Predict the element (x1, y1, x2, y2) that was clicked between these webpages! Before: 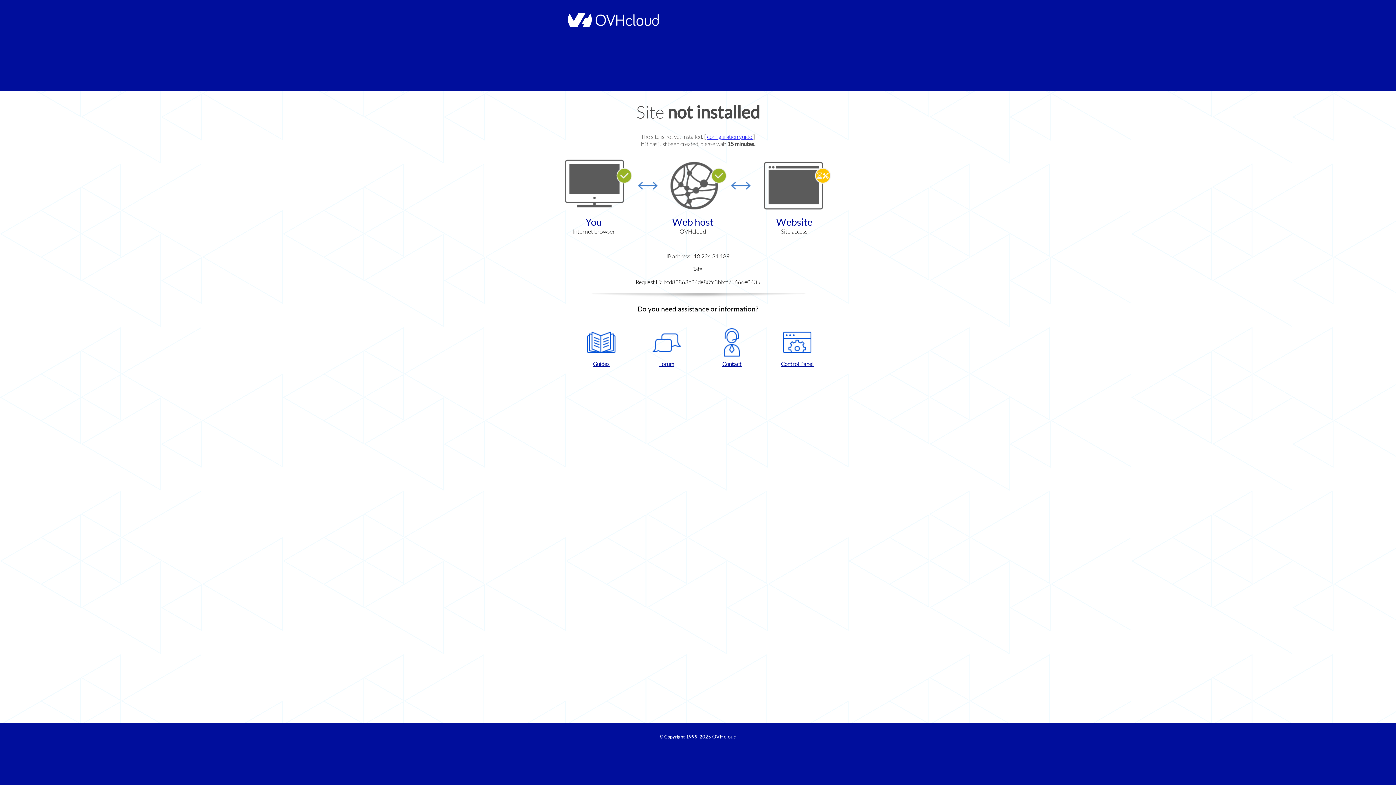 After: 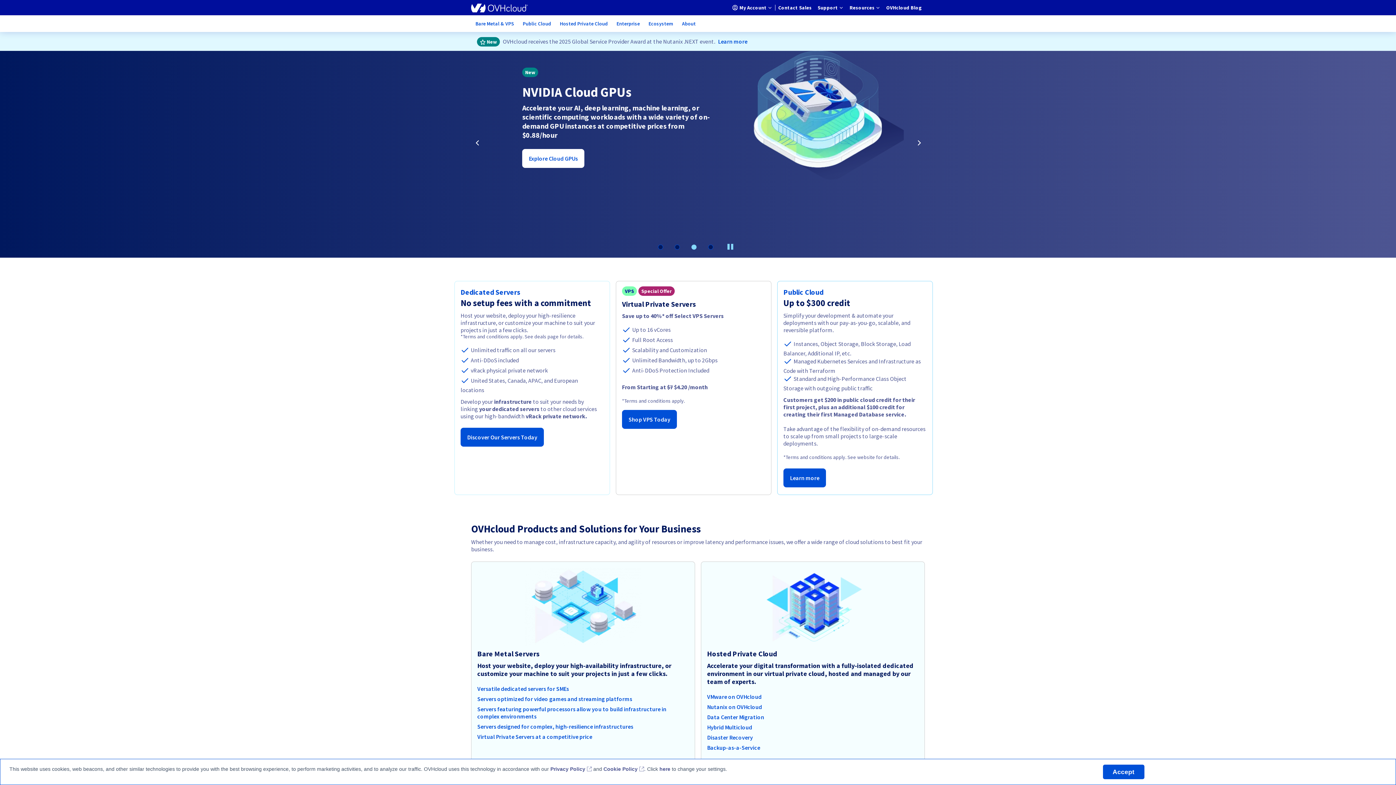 Action: bbox: (712, 734, 736, 740) label: OVHcloud